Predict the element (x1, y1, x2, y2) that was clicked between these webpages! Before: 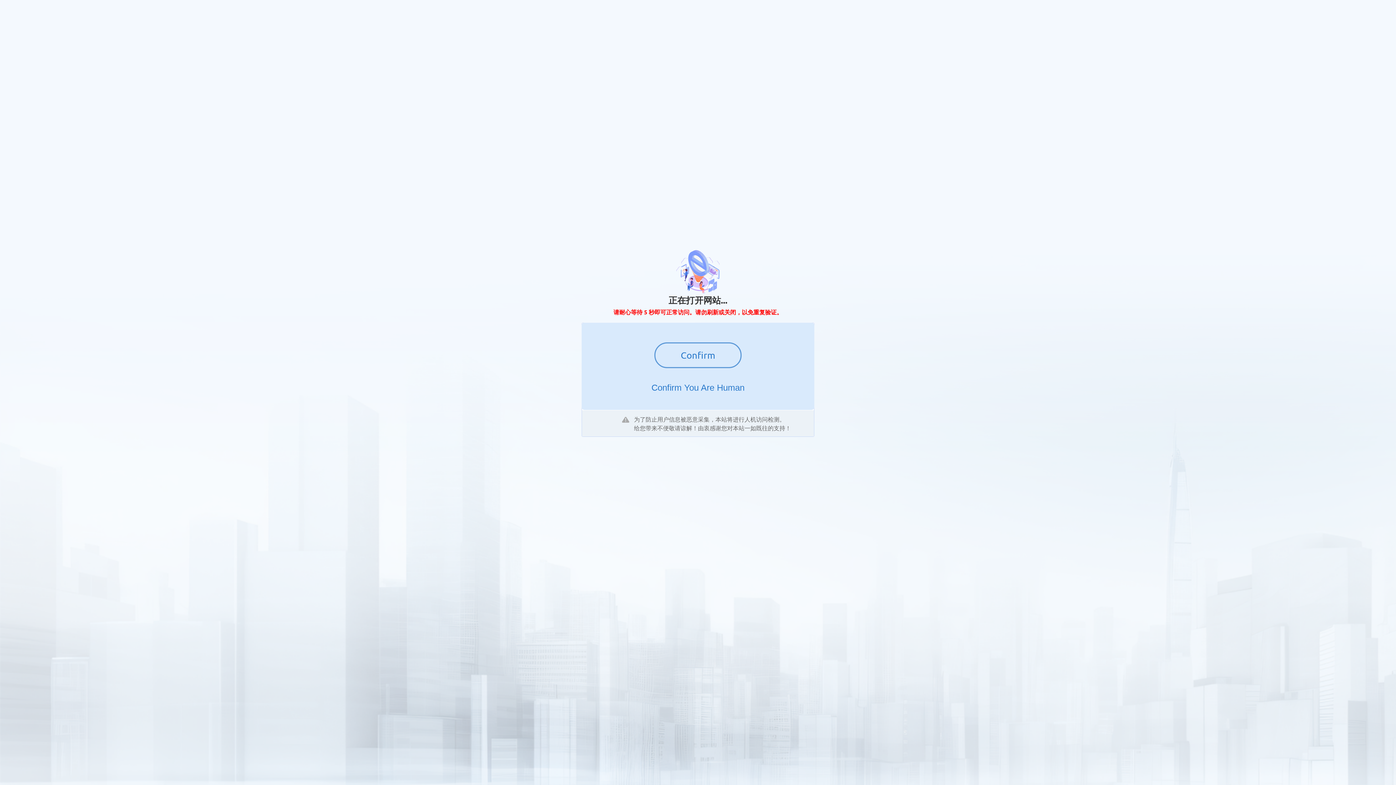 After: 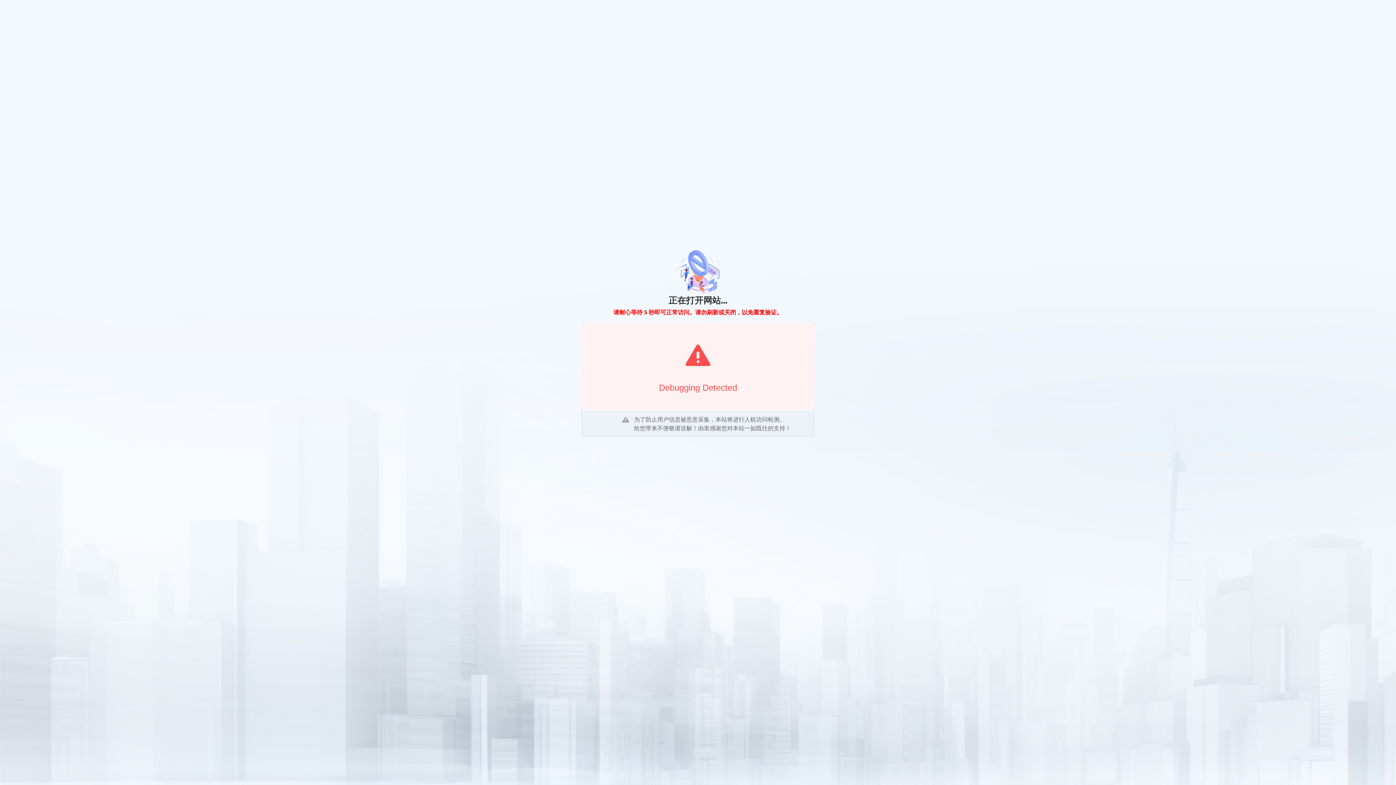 Action: bbox: (654, 342, 741, 368) label: Confirm